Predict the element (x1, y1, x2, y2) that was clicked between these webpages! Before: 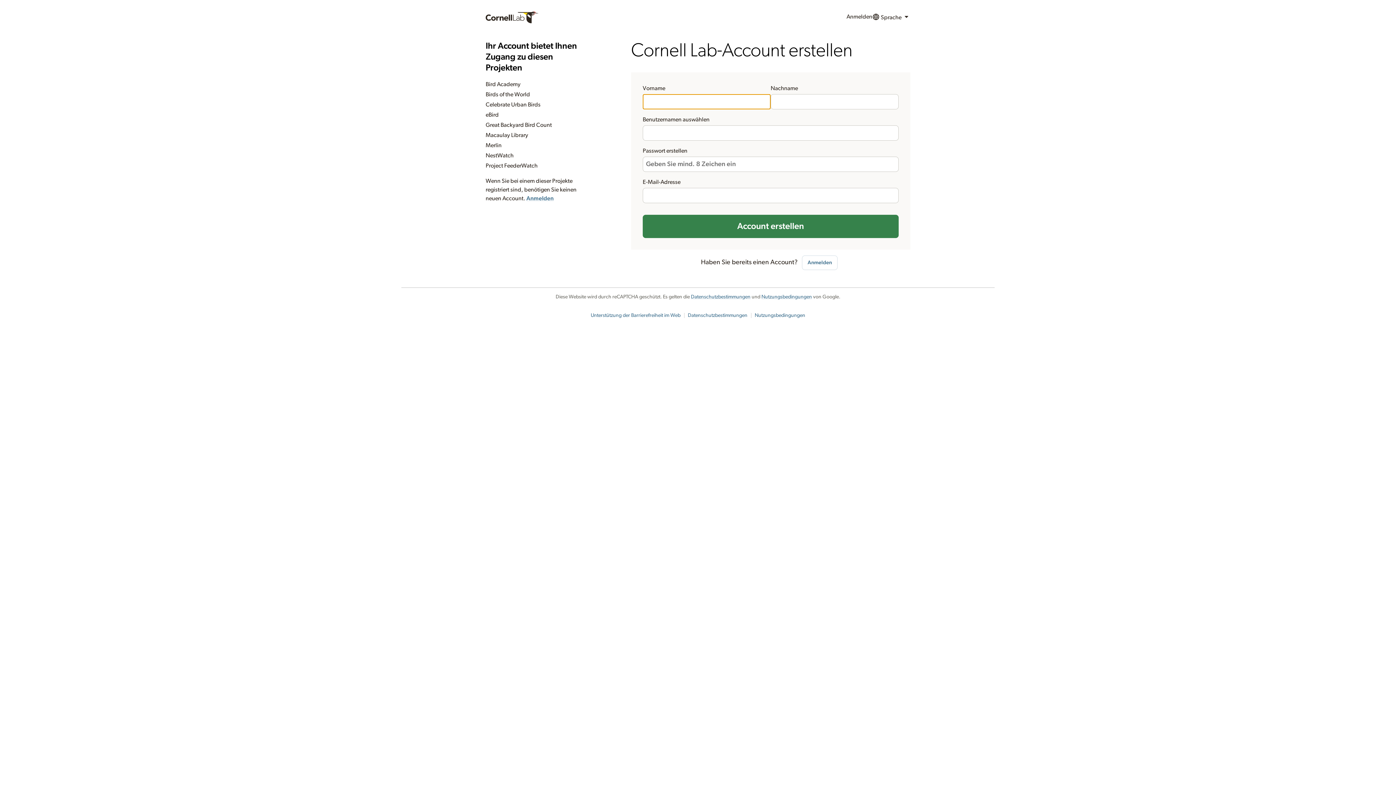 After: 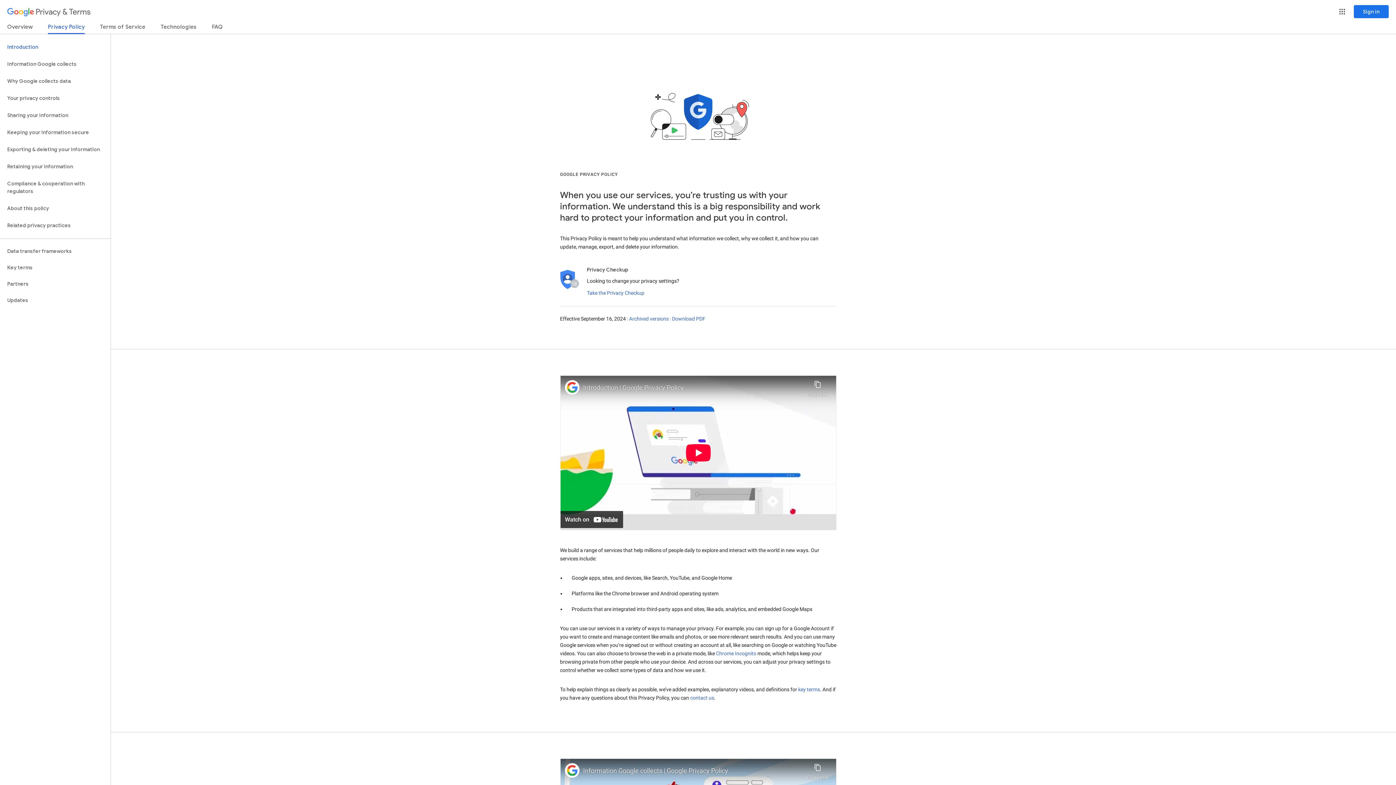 Action: bbox: (691, 294, 750, 299) label: Datenschutzbestimmungen